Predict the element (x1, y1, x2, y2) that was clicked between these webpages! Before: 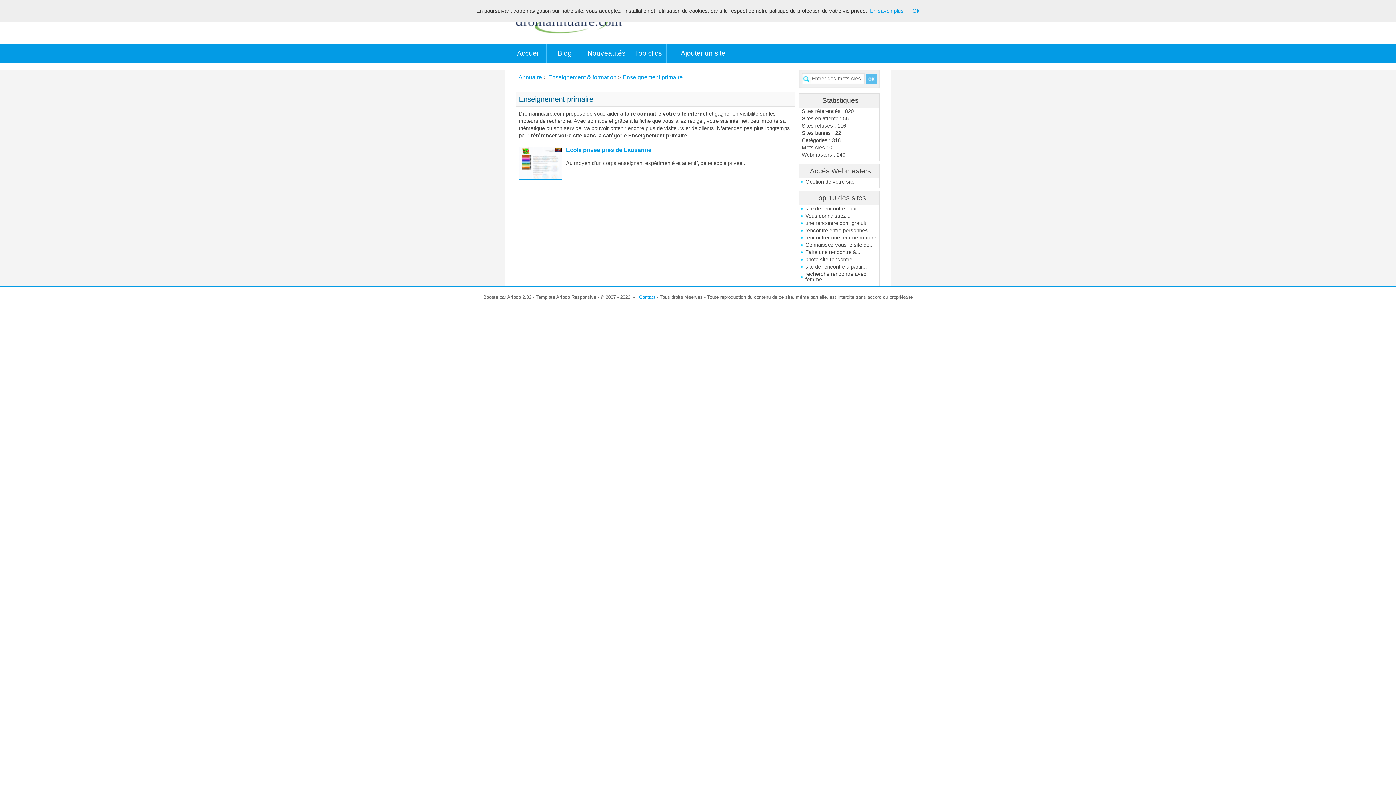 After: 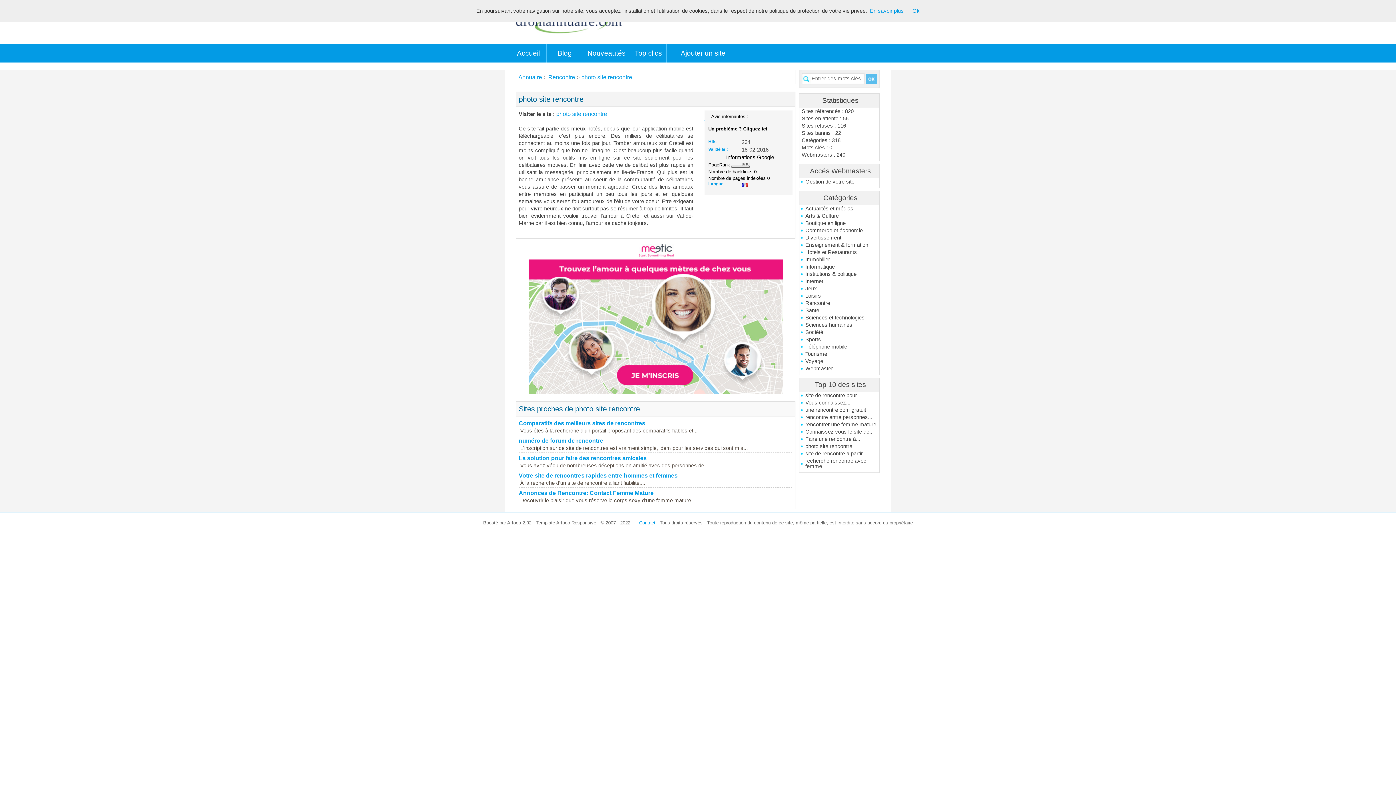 Action: label: photo site rencontre bbox: (800, 256, 879, 263)